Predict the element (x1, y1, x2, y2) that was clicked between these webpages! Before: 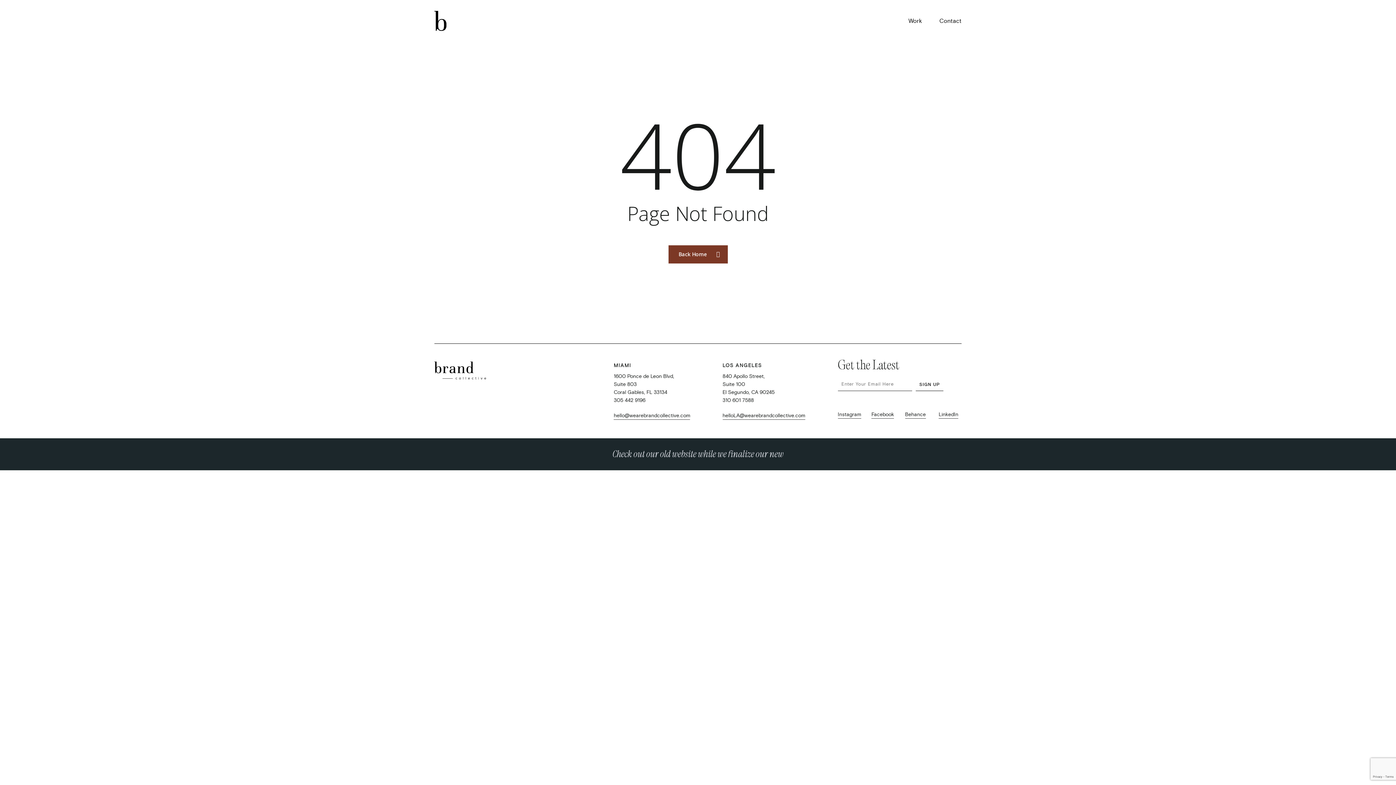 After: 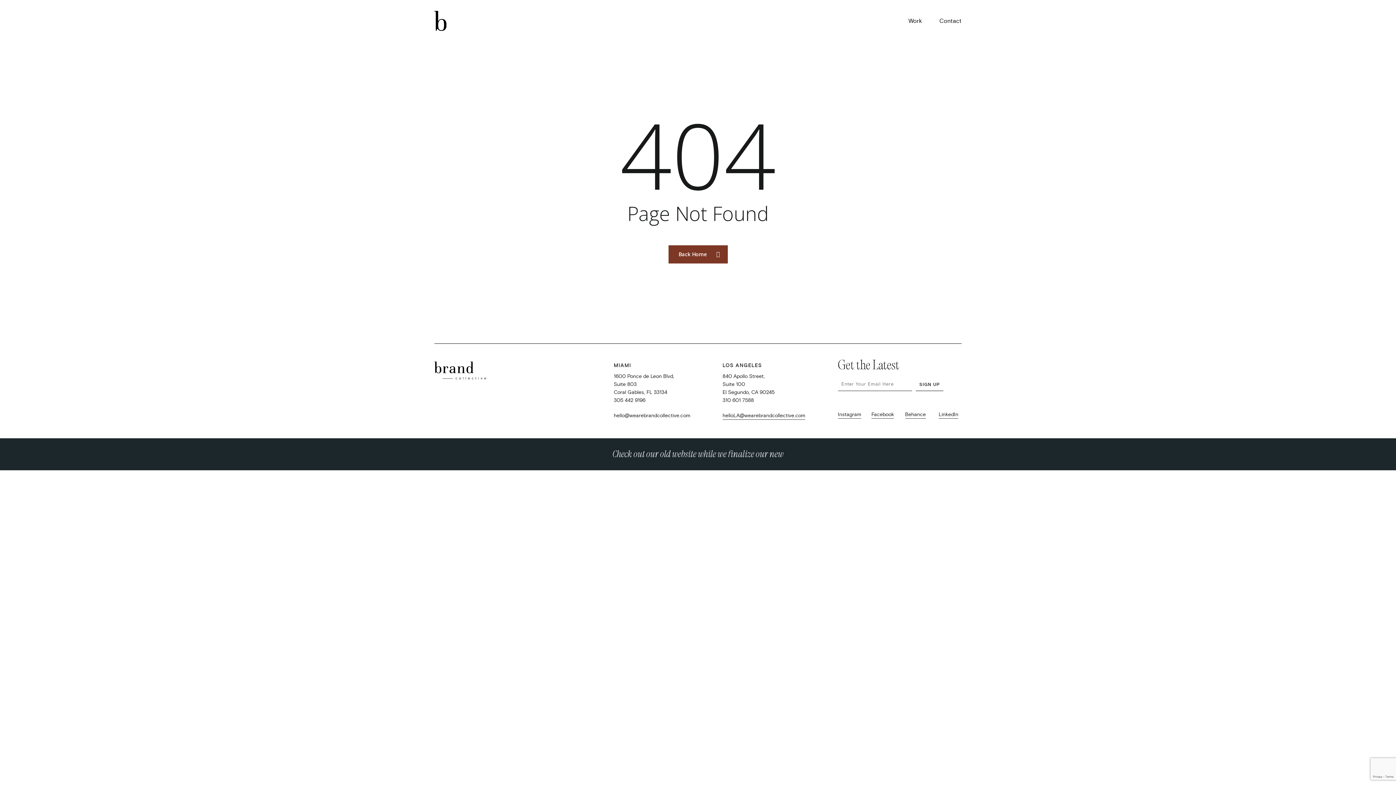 Action: label: hello@wearebrandcollective.com bbox: (613, 412, 690, 420)